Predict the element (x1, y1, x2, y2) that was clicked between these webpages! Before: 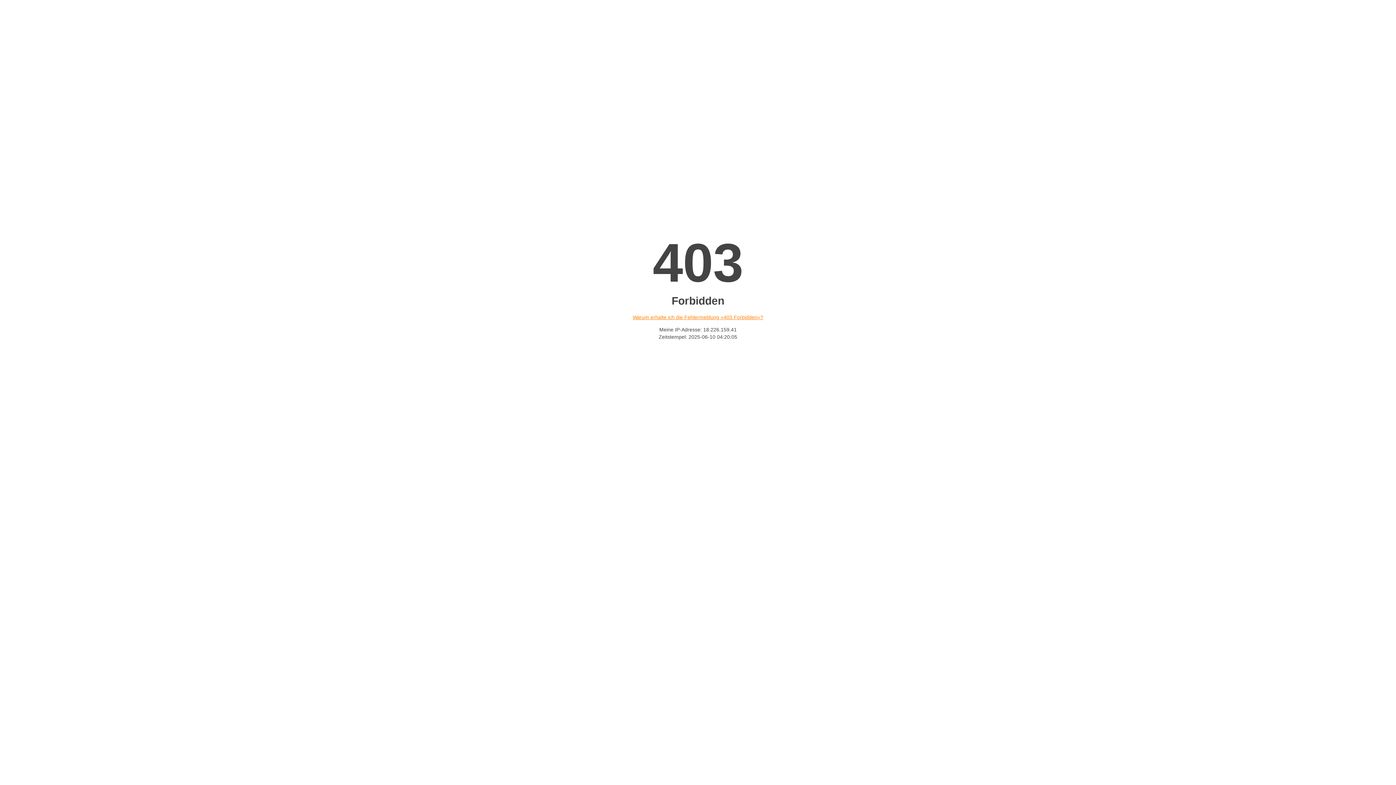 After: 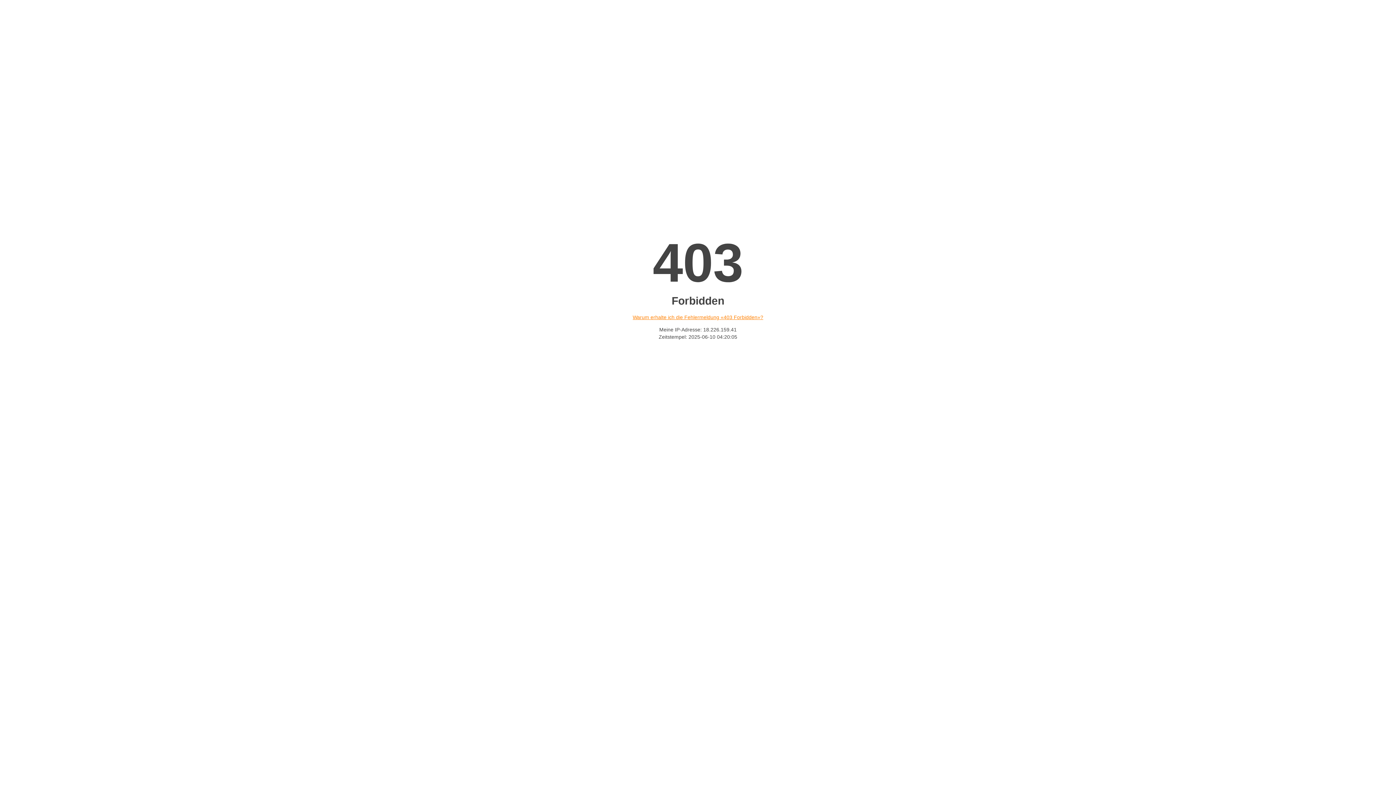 Action: label: Warum erhalte ich die Fehlermeldung «403 Forbidden»? bbox: (632, 314, 763, 320)